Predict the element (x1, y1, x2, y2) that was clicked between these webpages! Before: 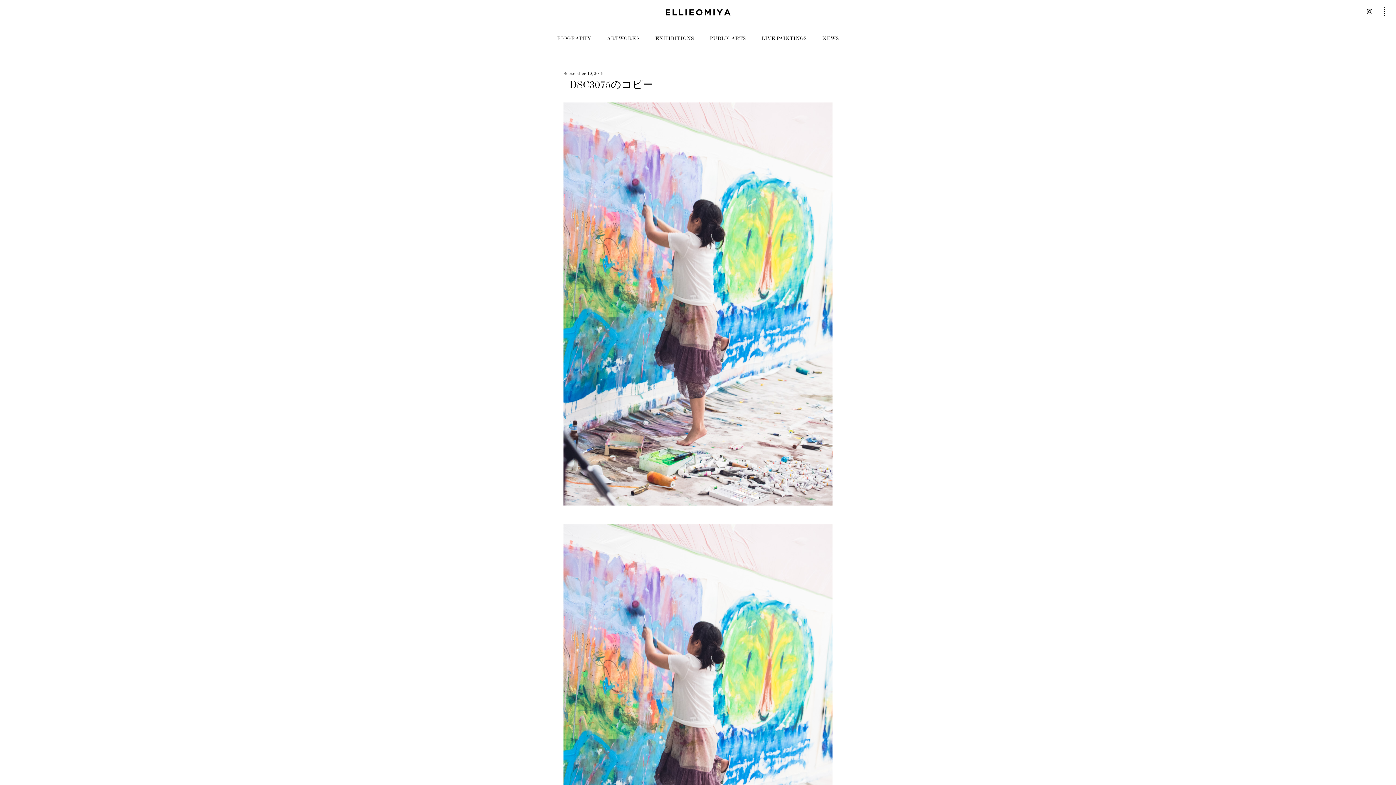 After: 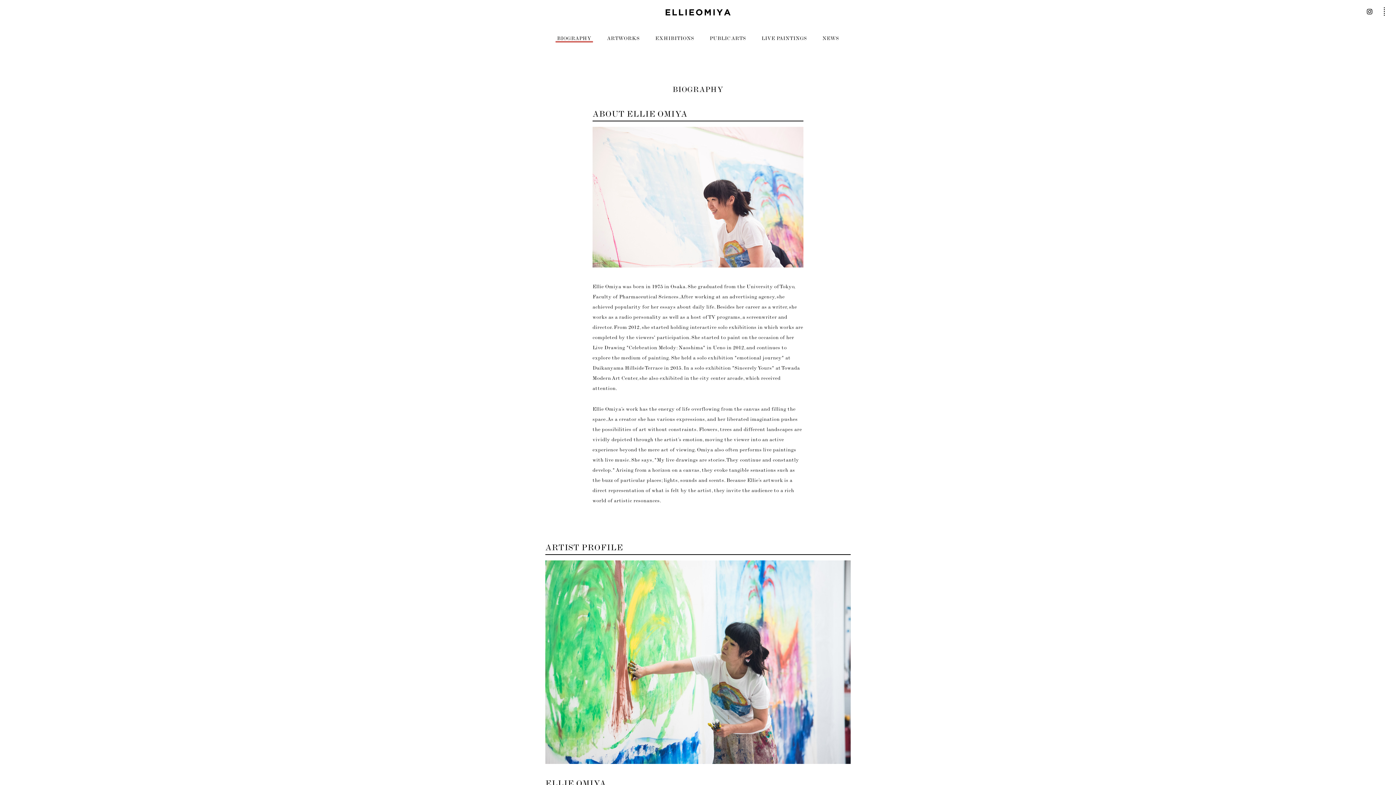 Action: label: BIOGRAPHY bbox: (555, 36, 593, 41)